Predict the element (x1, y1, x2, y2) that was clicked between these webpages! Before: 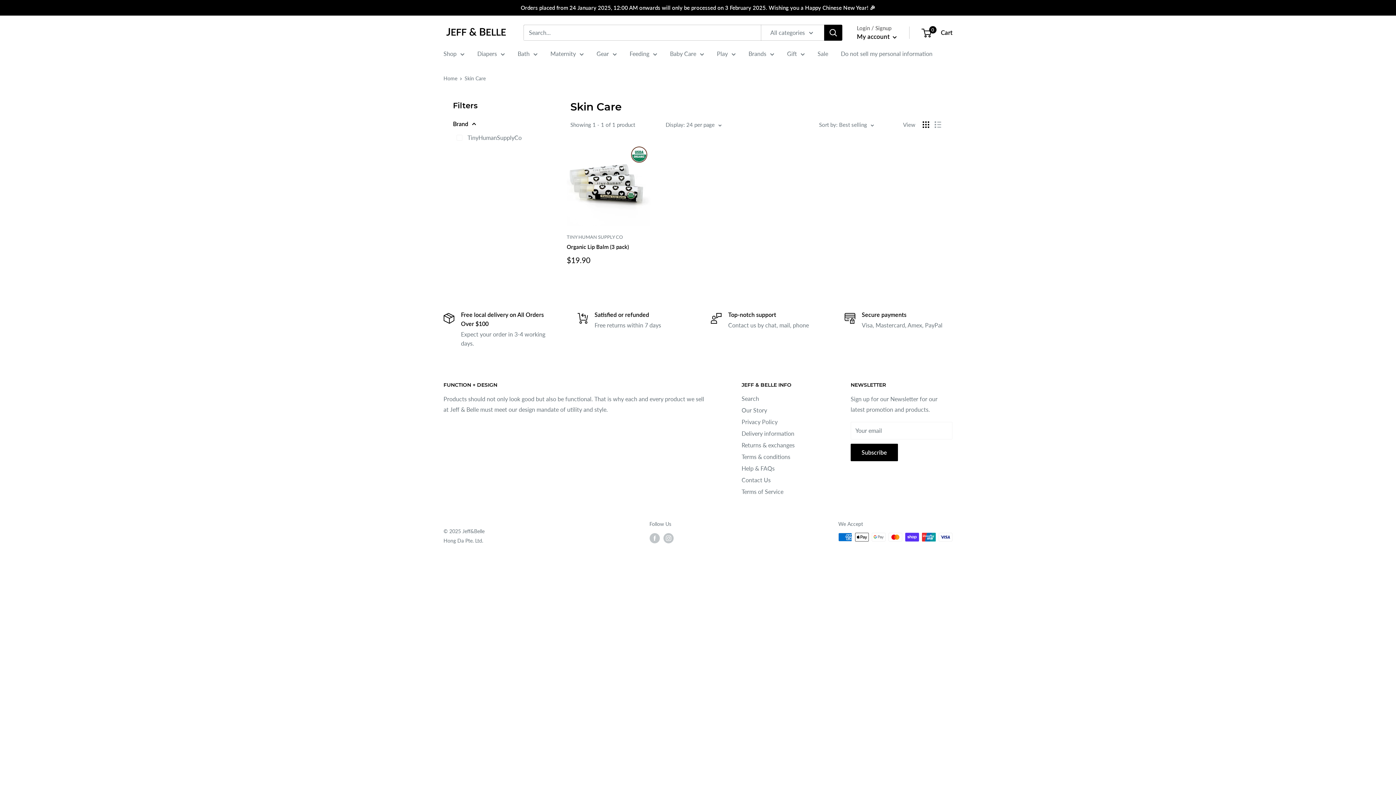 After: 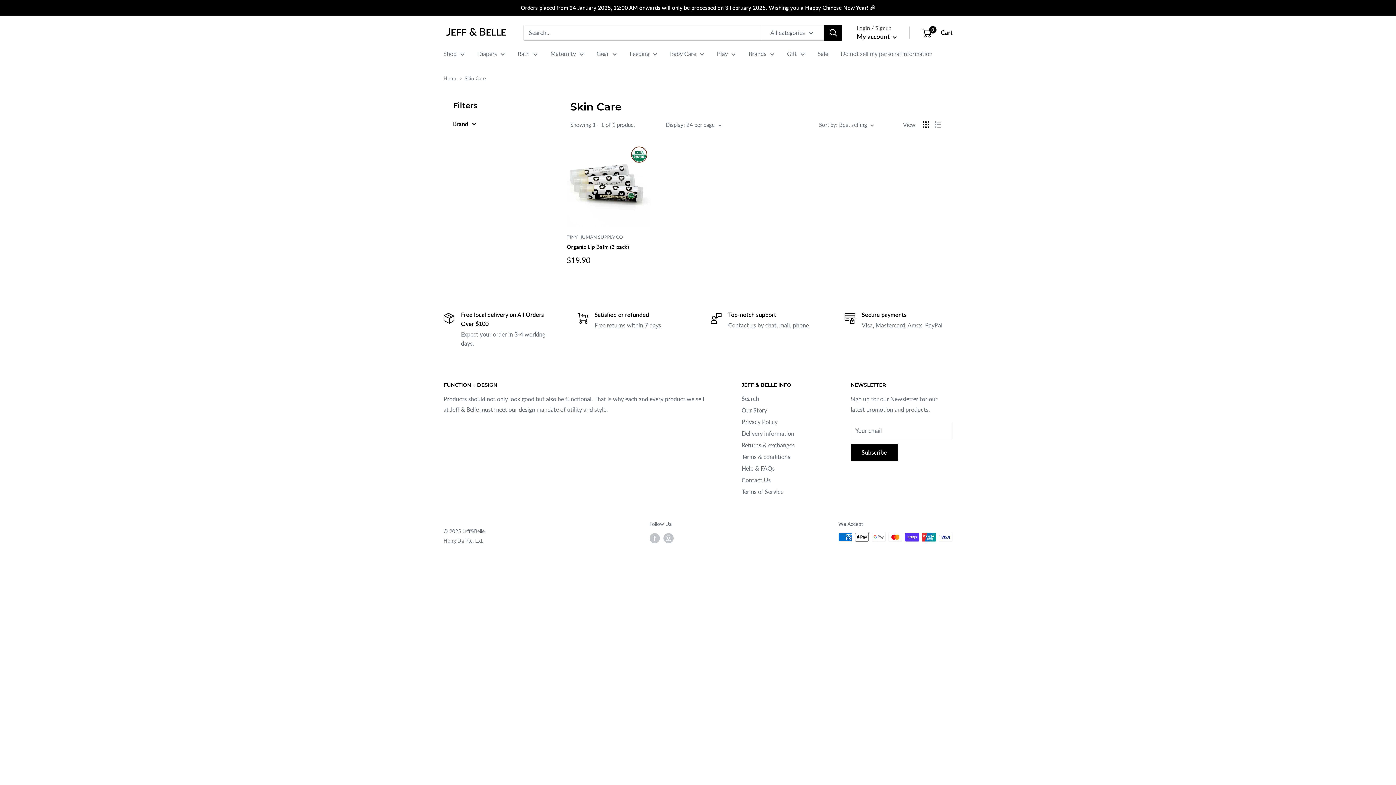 Action: label: Brand bbox: (453, 118, 538, 129)